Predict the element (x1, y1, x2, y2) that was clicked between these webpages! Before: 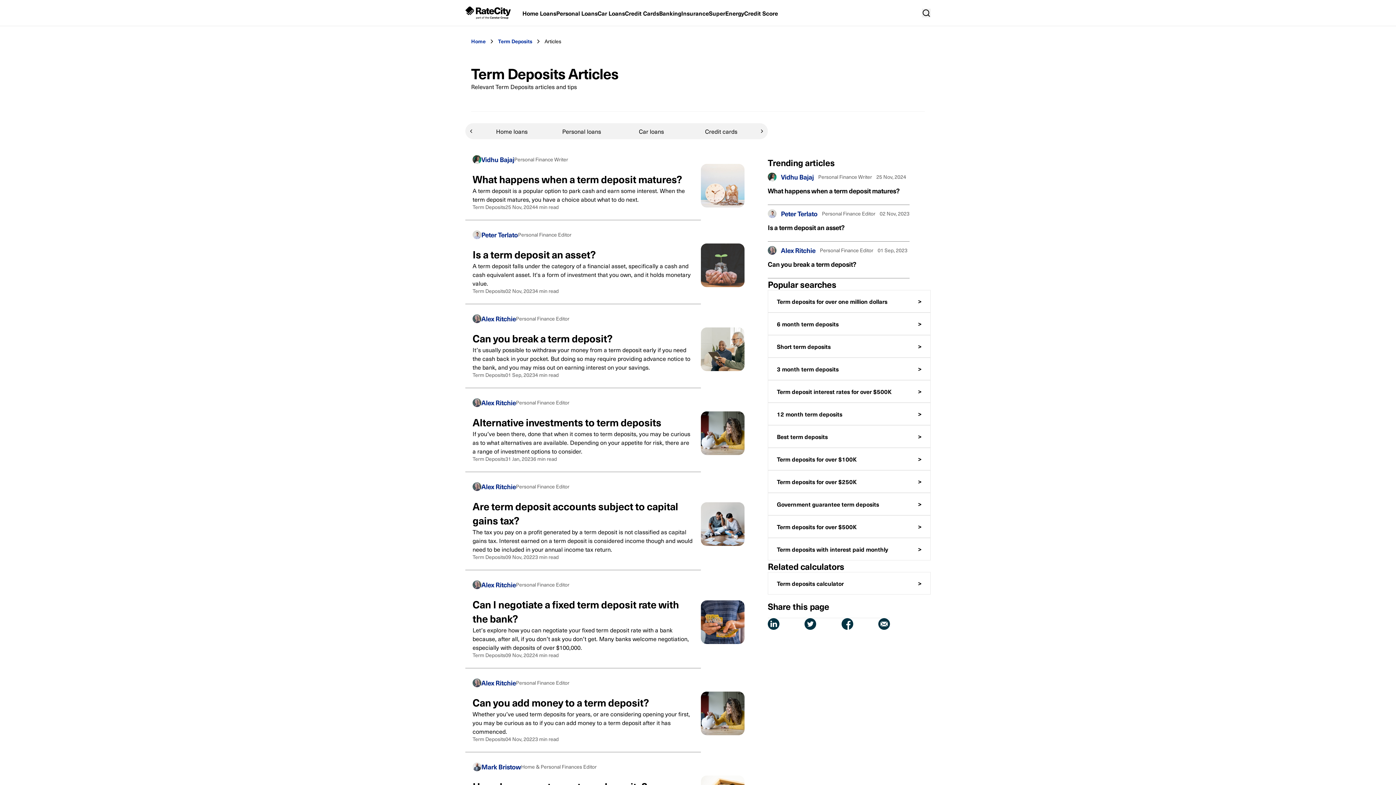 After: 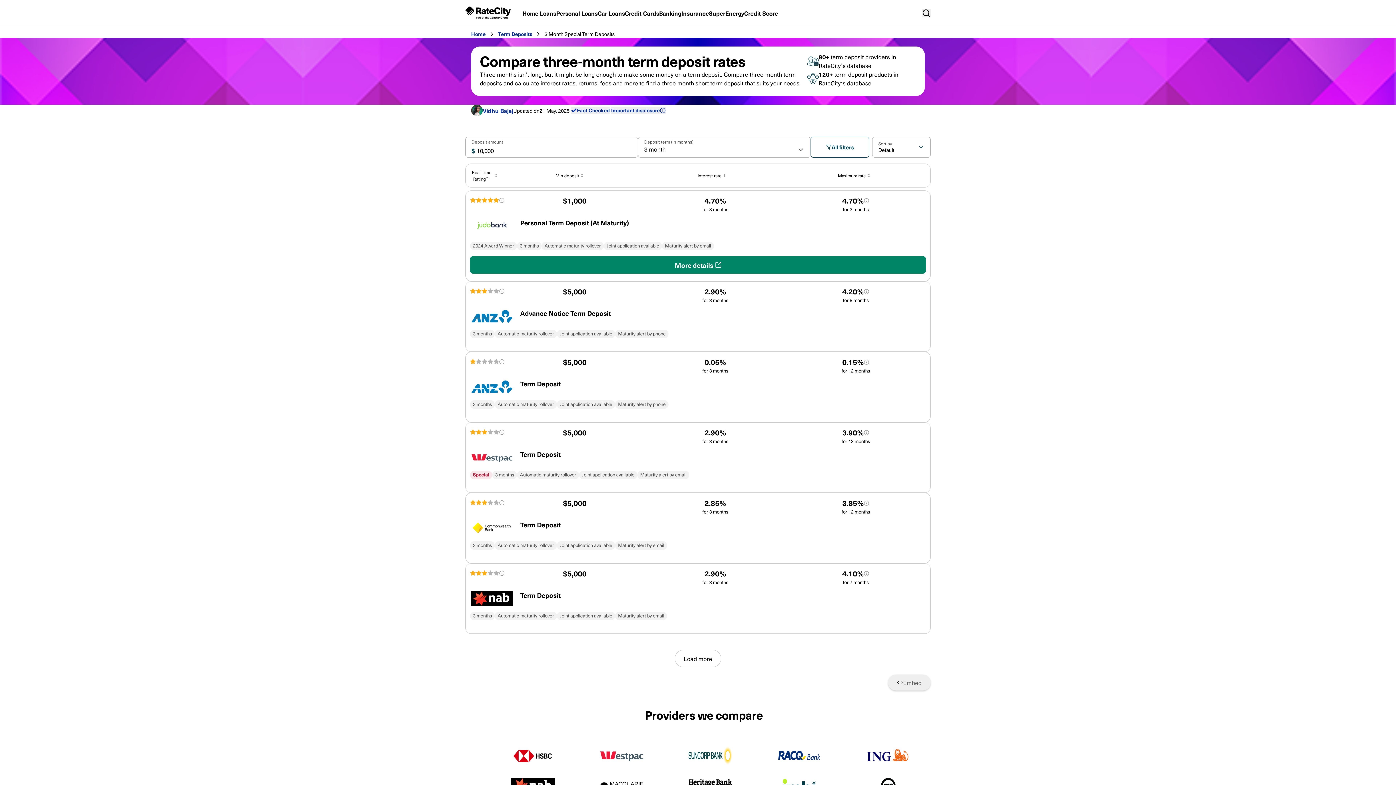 Action: label: 3 month term deposits

> bbox: (768, 357, 930, 380)